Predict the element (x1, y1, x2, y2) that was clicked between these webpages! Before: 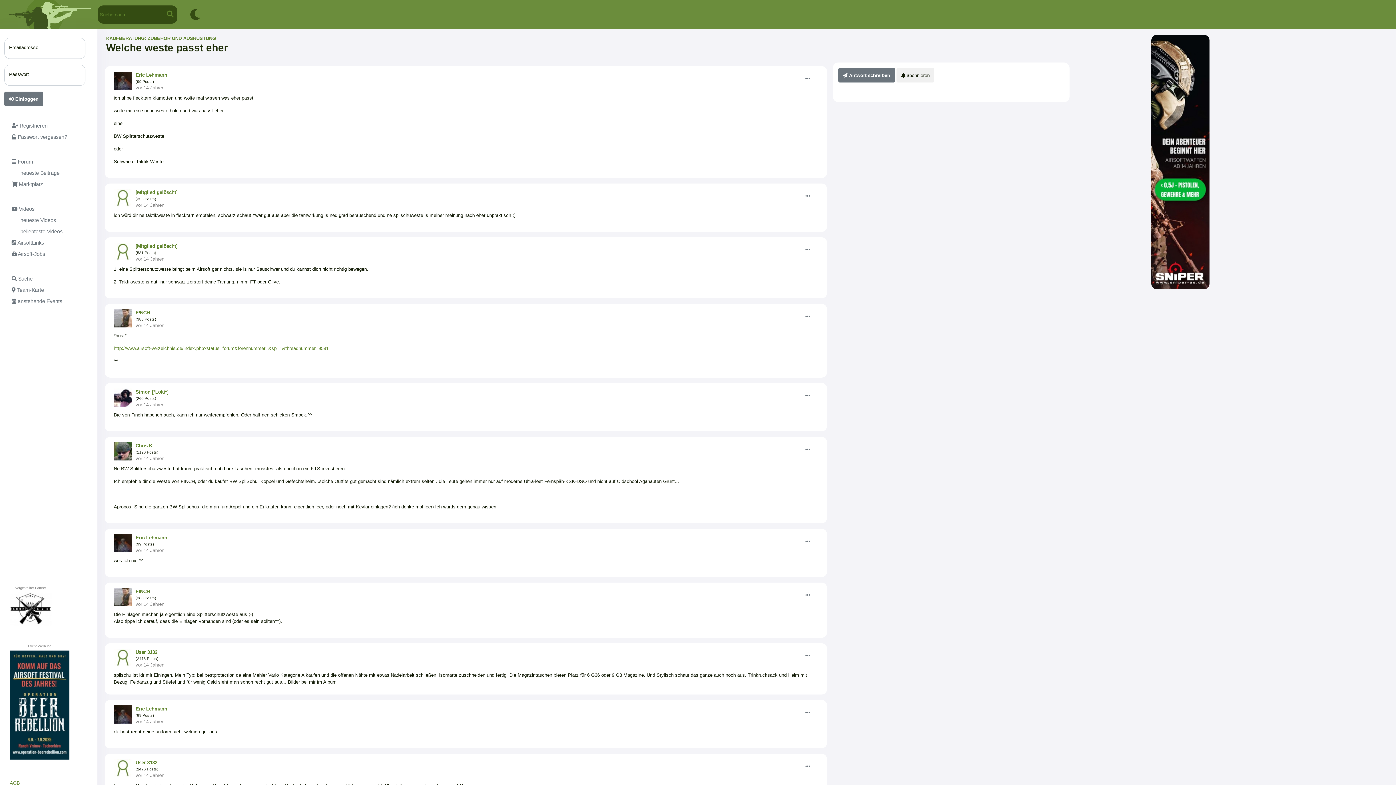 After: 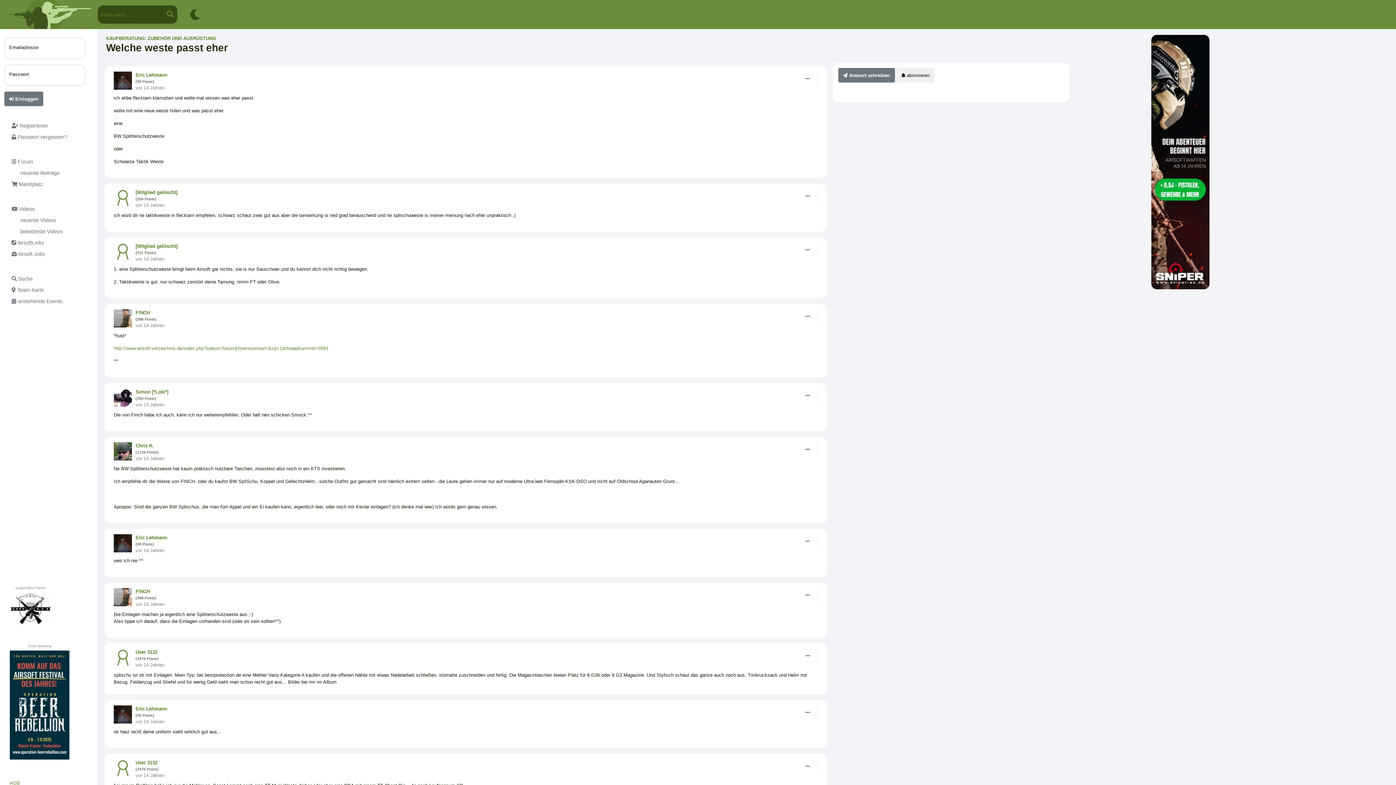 Action: label: vor 14 Jahren bbox: (135, 402, 164, 407)